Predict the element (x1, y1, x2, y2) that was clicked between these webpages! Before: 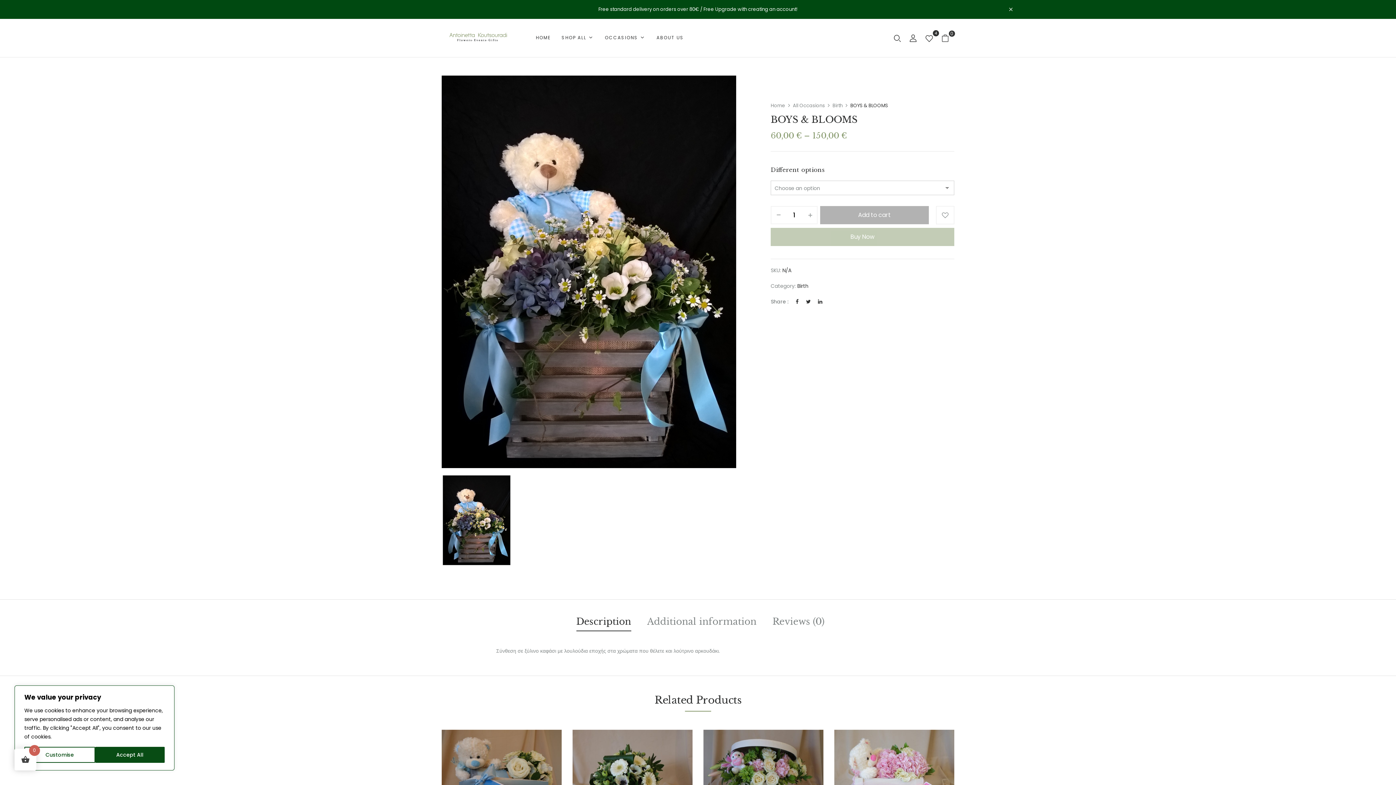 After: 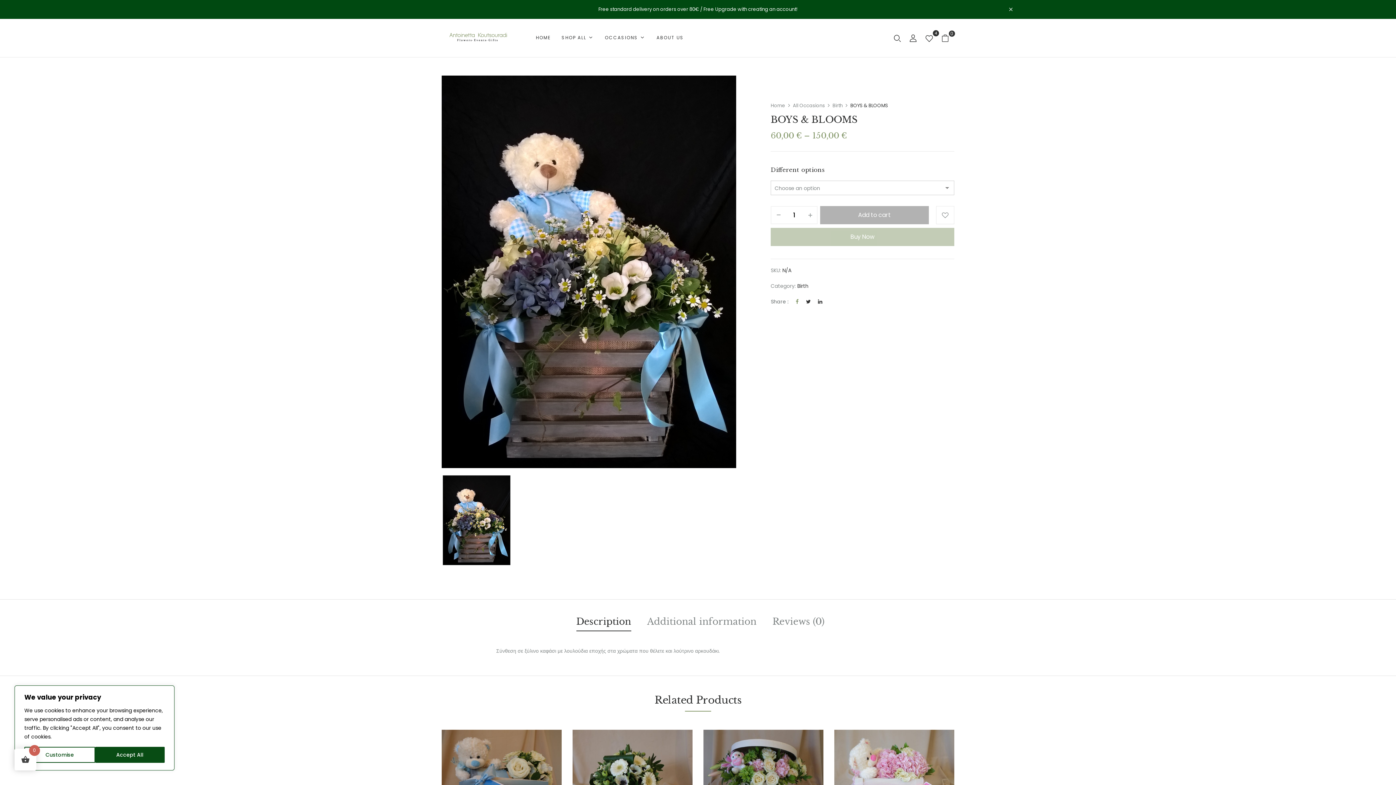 Action: bbox: (795, 298, 798, 305)